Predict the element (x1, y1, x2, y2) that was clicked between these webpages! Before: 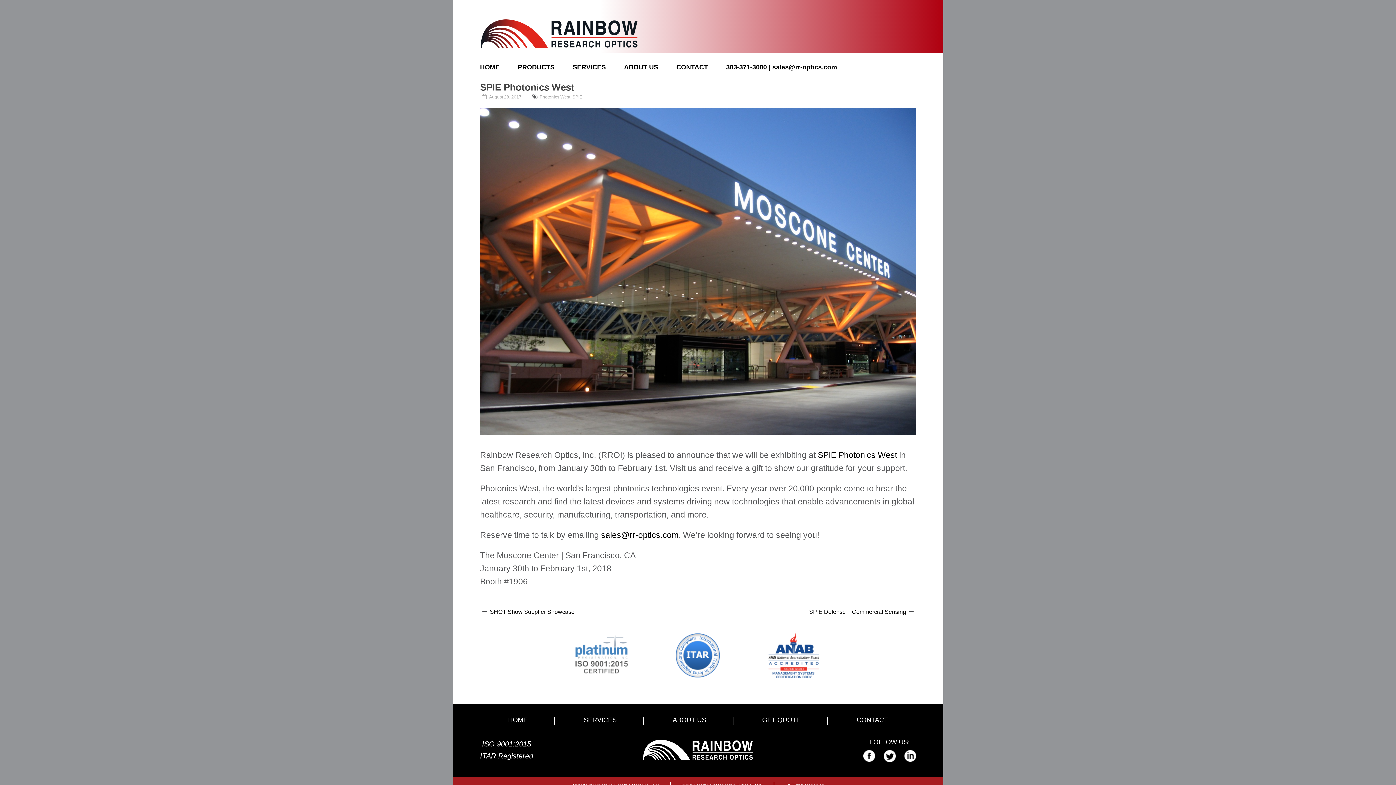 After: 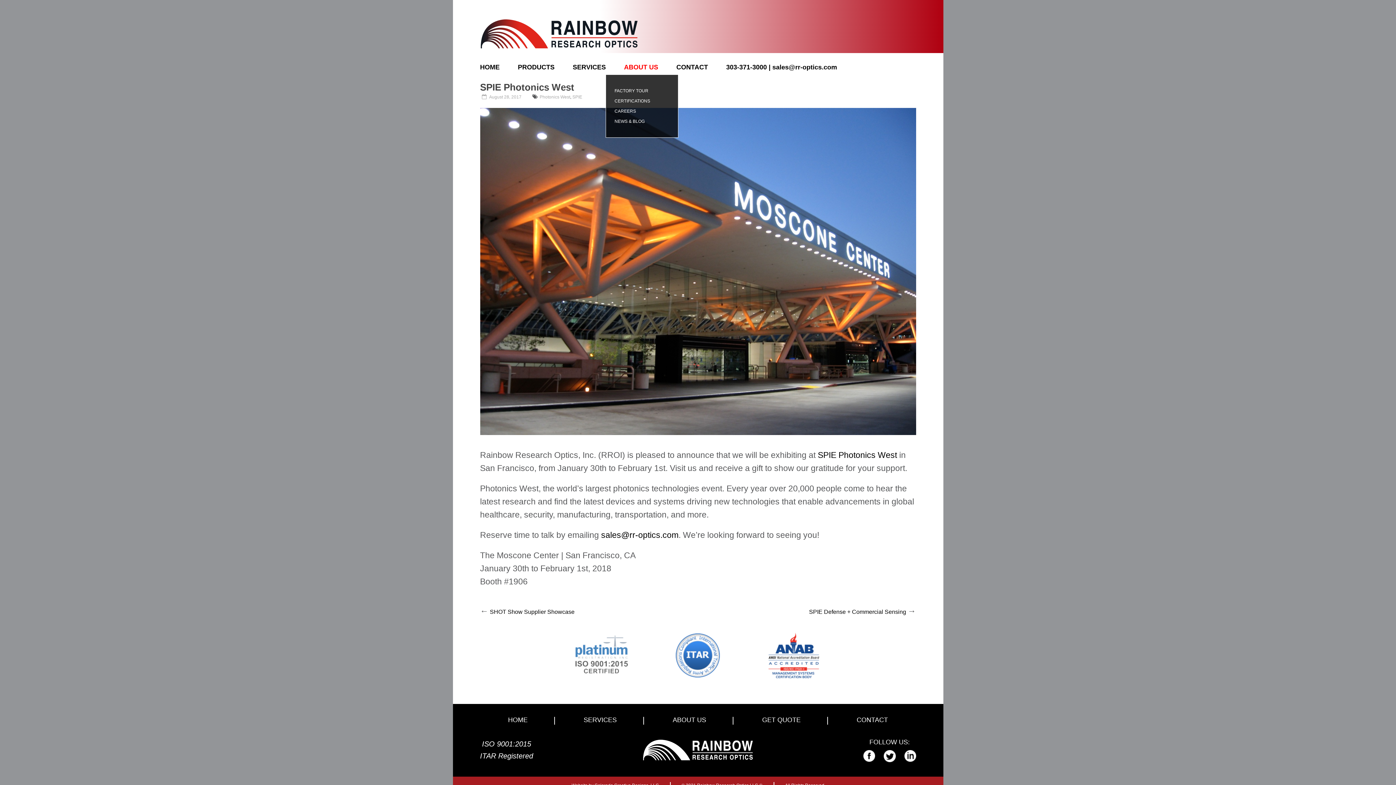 Action: label: ABOUT US bbox: (624, 53, 676, 81)